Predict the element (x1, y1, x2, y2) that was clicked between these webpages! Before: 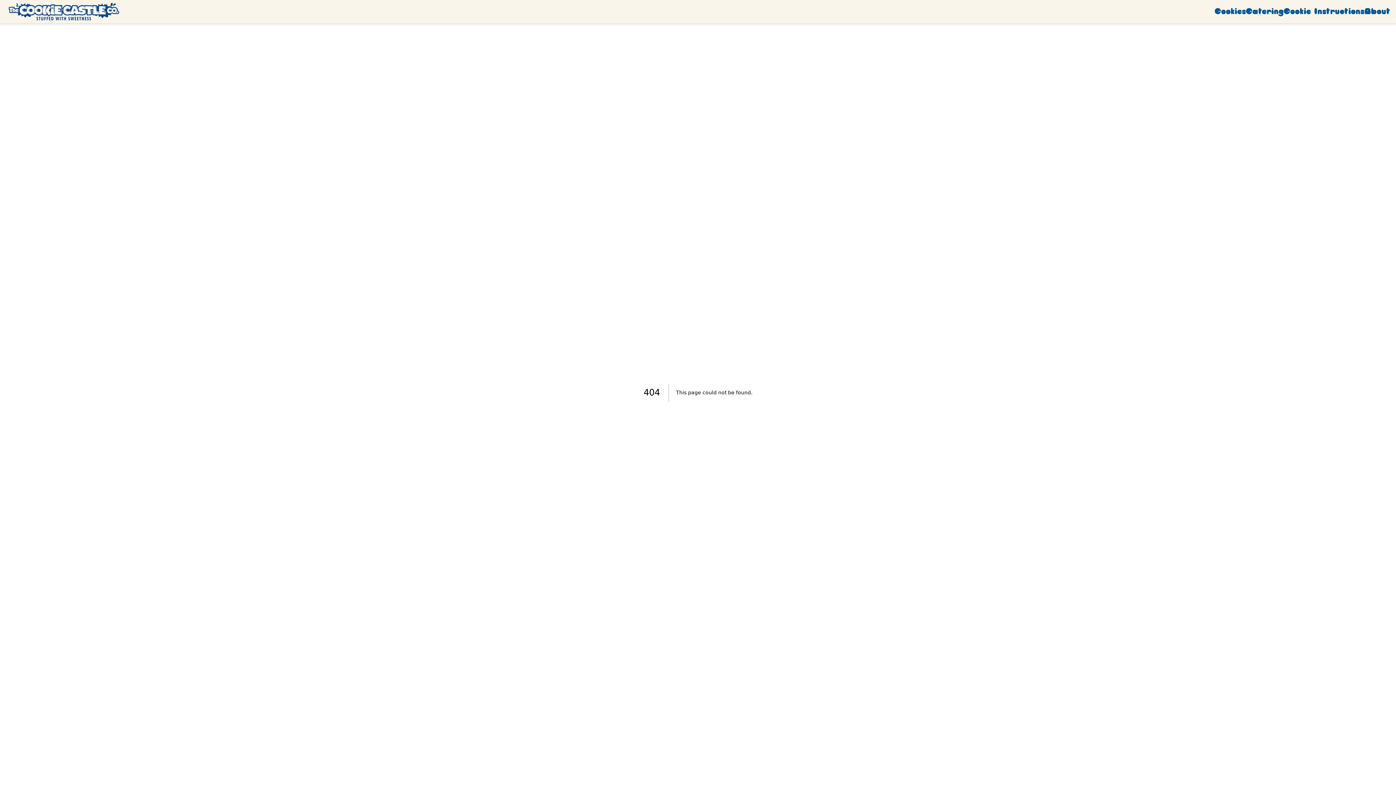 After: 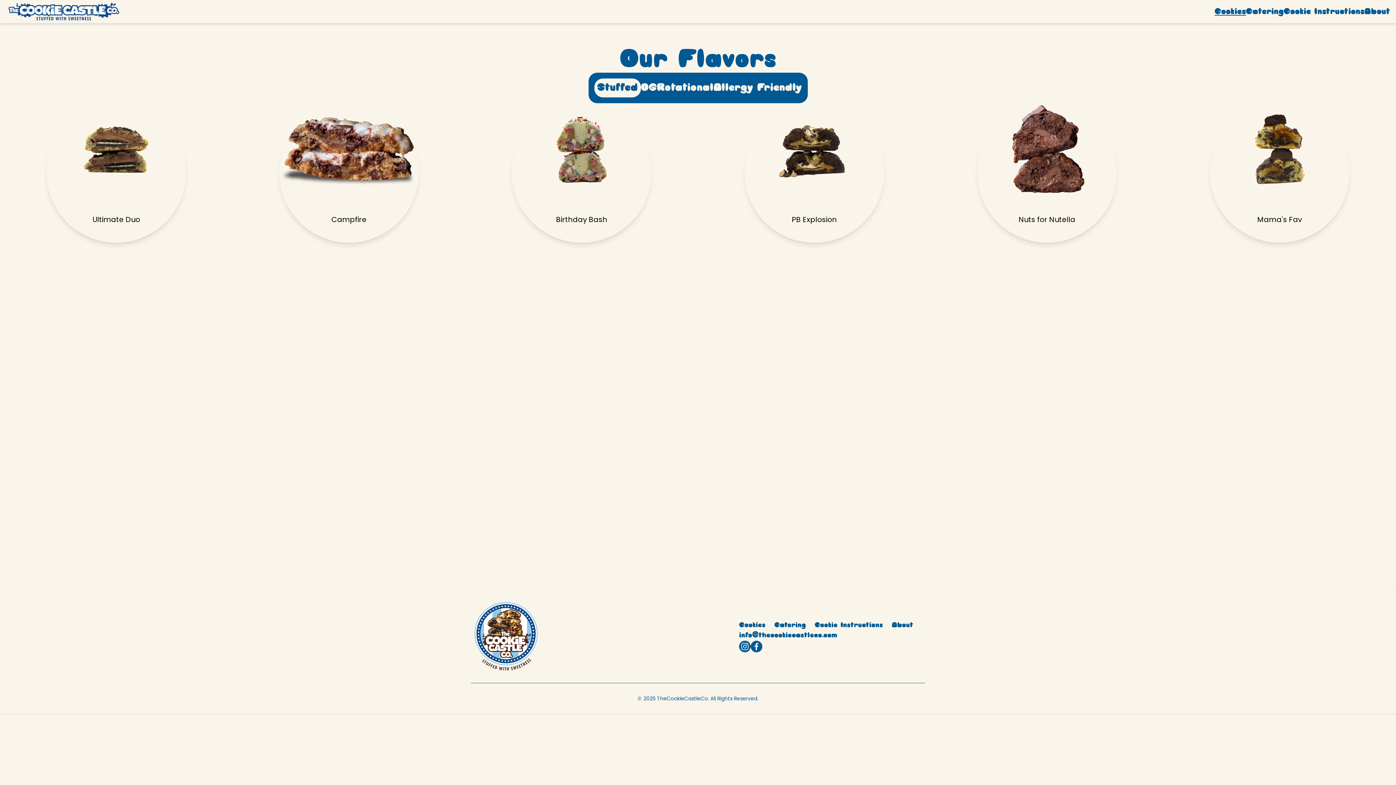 Action: label: Cookies bbox: (1214, 5, 1246, 17)